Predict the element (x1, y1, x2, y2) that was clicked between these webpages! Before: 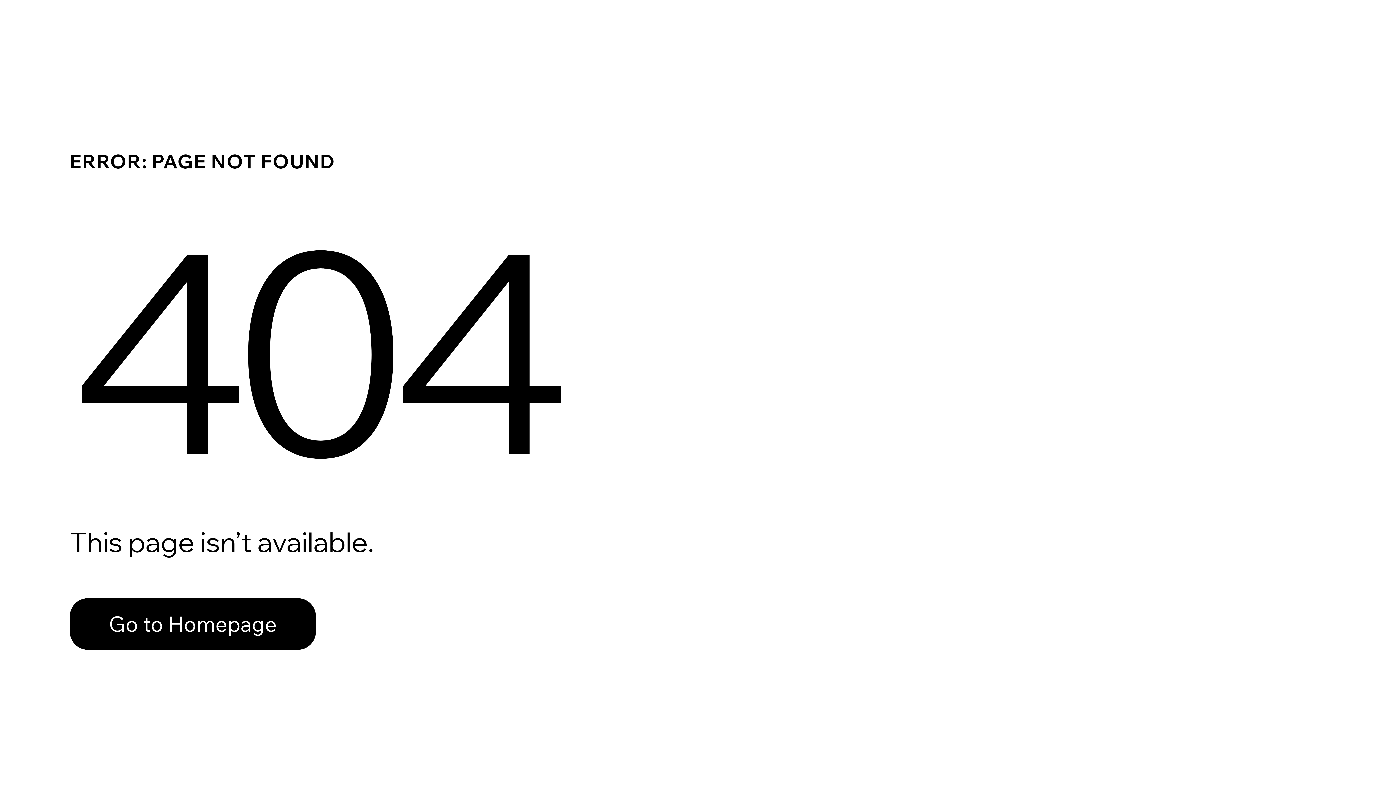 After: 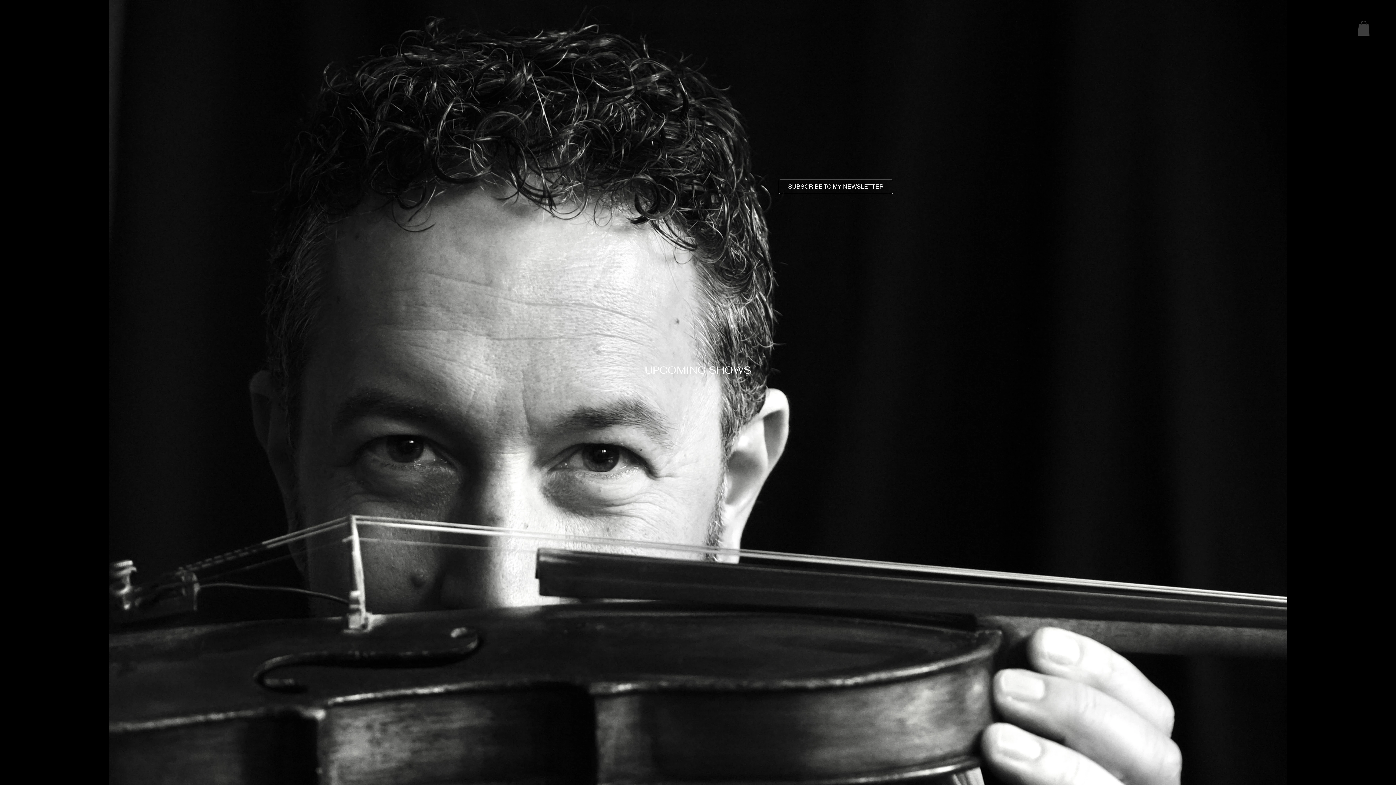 Action: bbox: (69, 582, 768, 659) label: Go to Homepage